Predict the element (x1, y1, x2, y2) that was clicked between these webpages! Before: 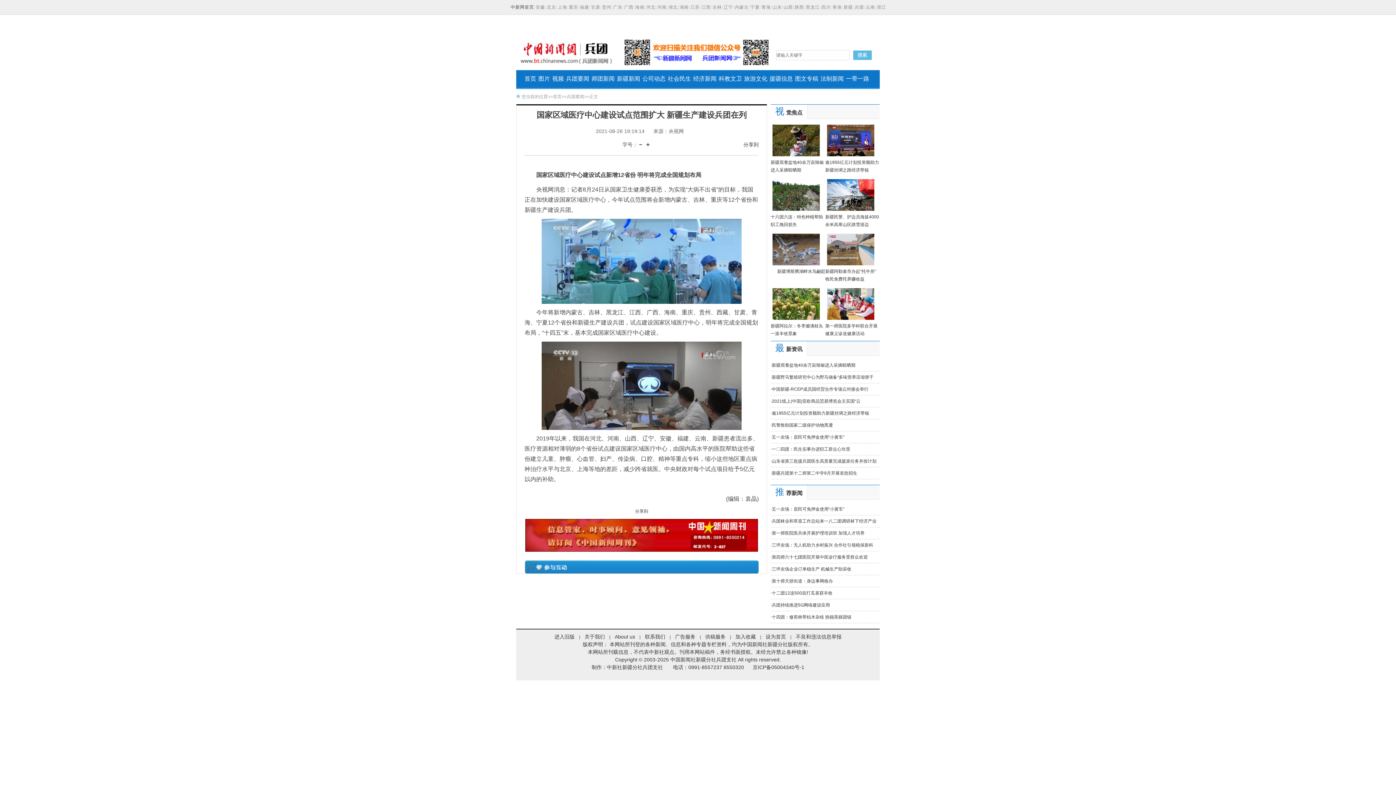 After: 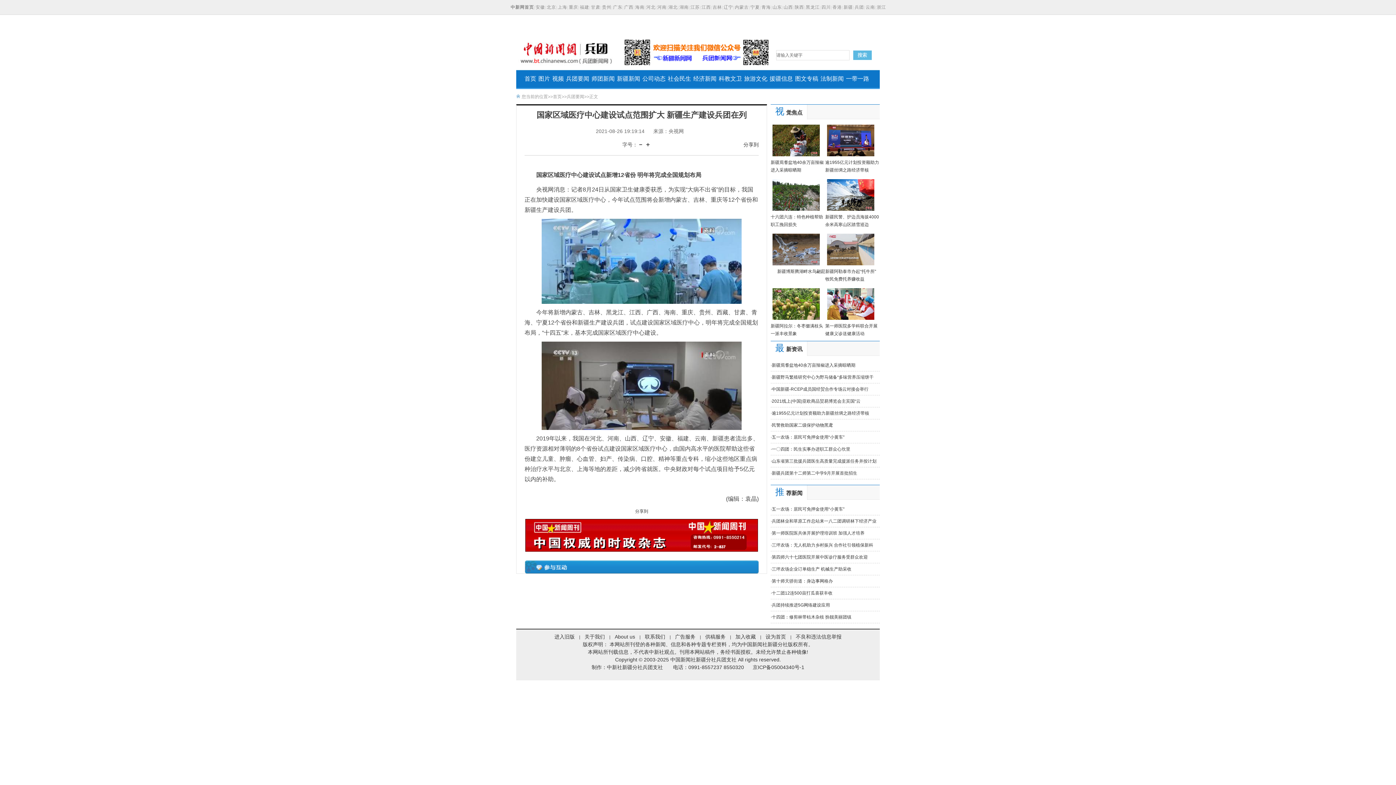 Action: bbox: (525, 548, 758, 553)